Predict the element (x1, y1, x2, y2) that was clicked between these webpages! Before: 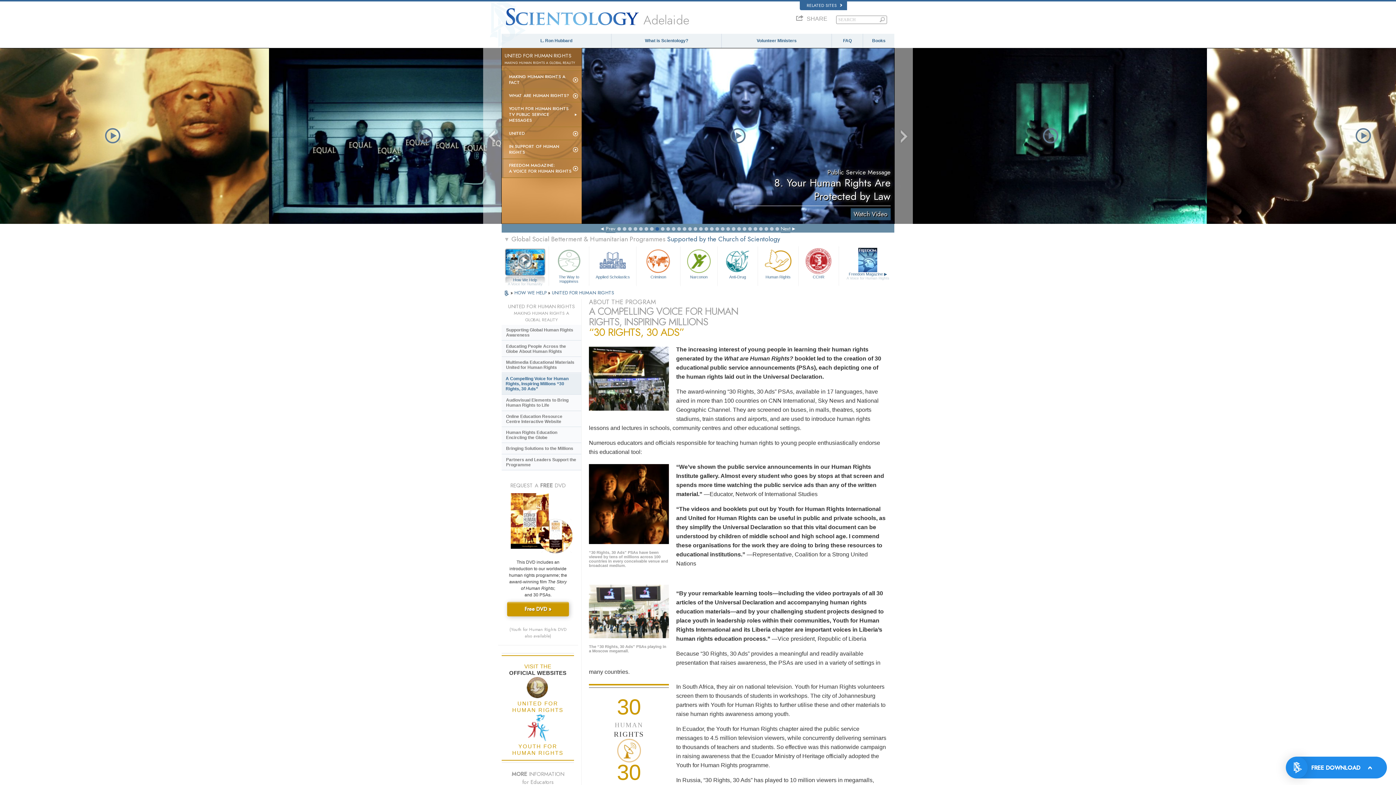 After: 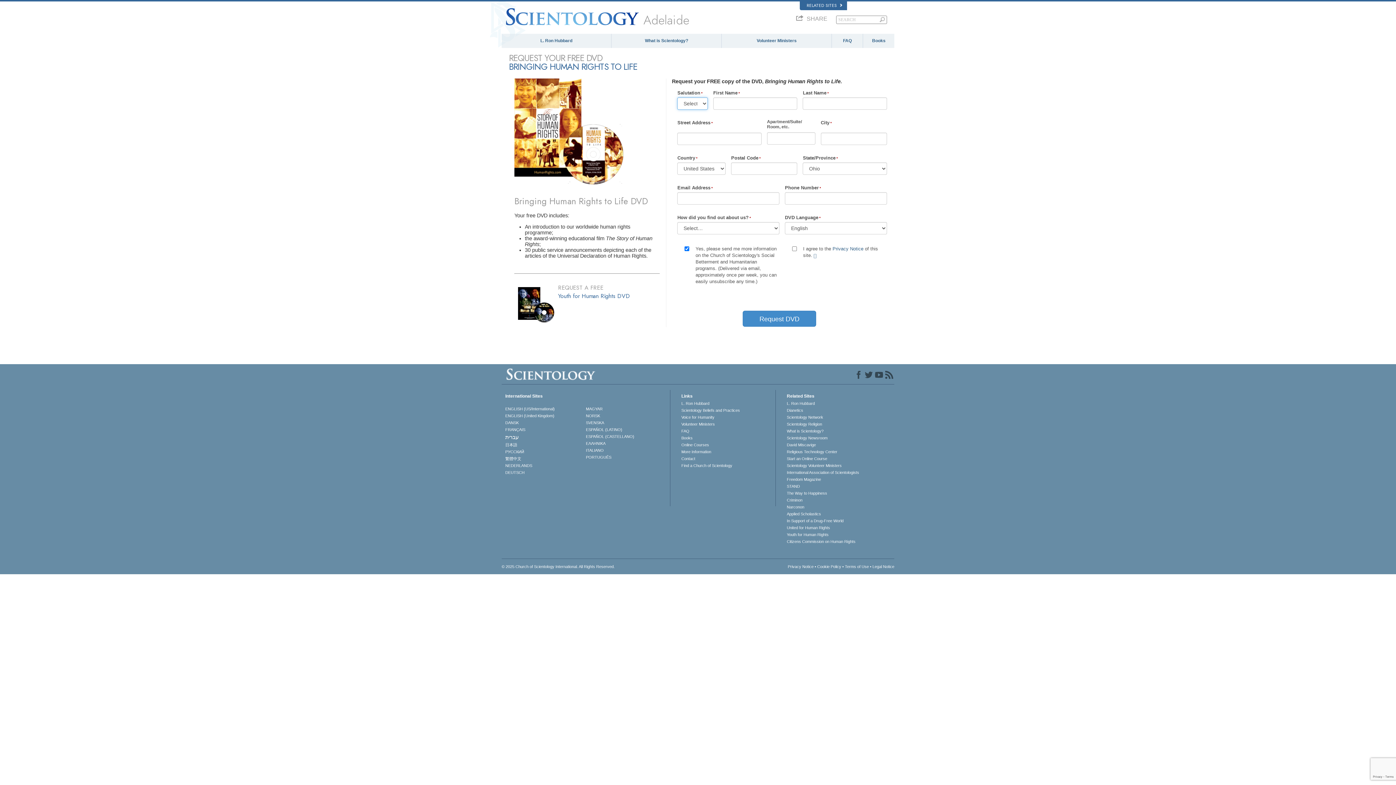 Action: label: Free DVD » bbox: (507, 602, 569, 616)